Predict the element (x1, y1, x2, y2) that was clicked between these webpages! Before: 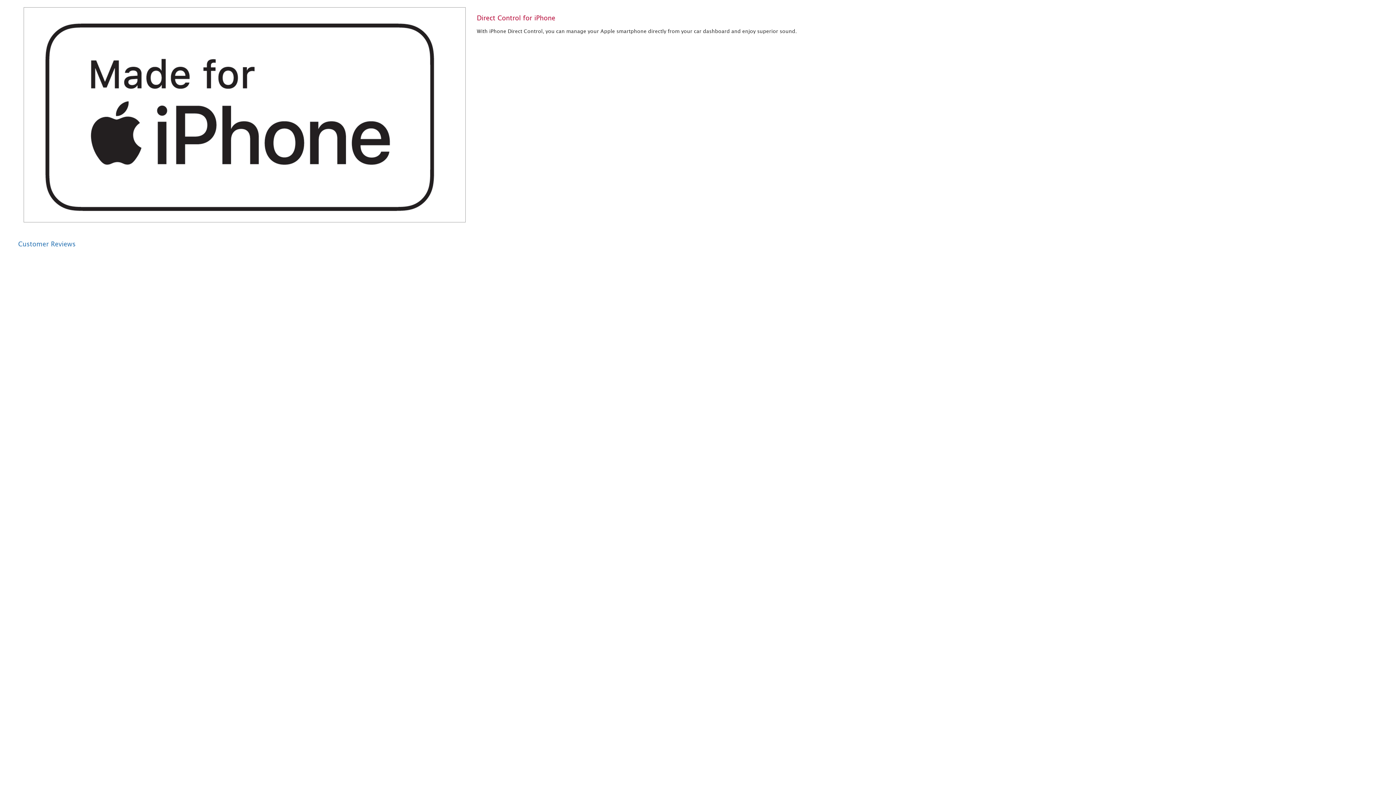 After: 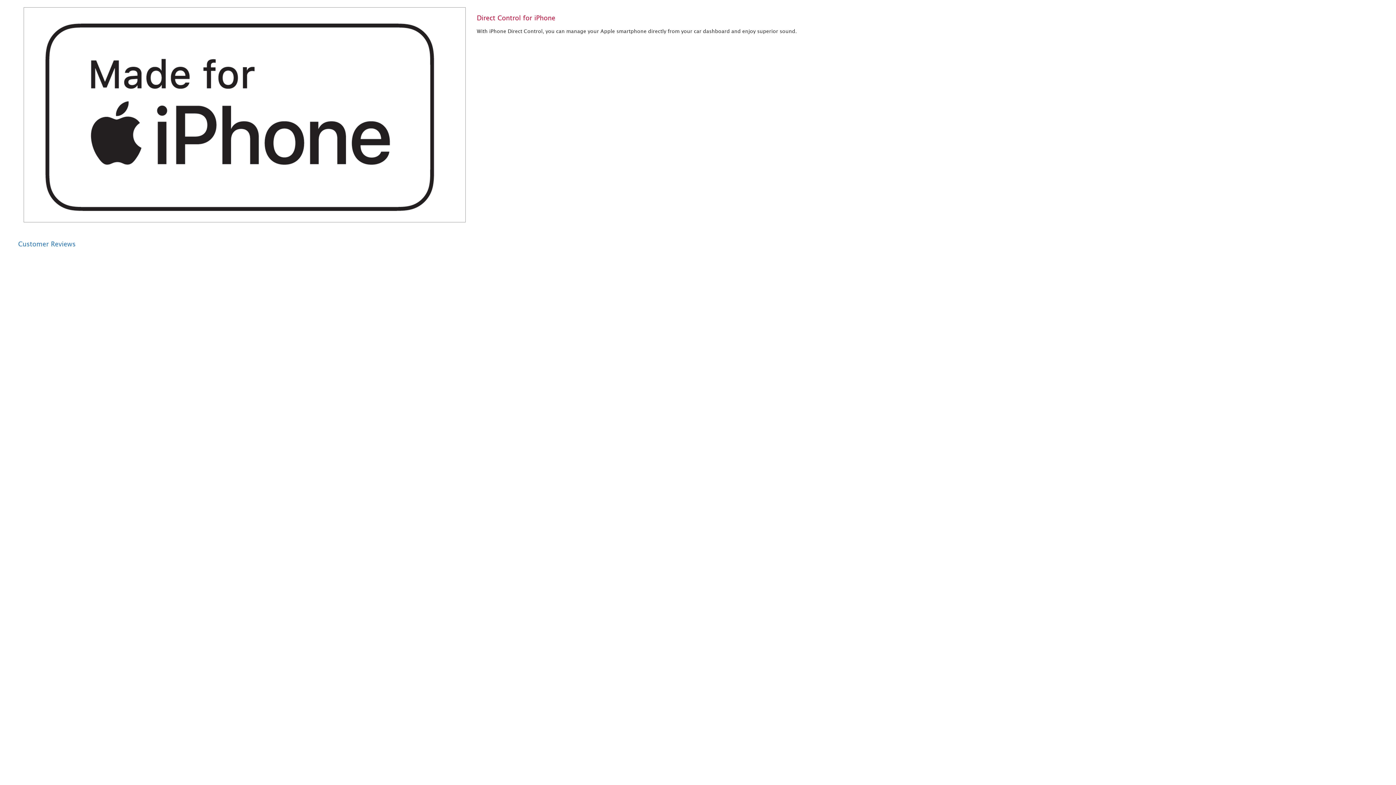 Action: label: Customer Reviews bbox: (18, 240, 75, 248)